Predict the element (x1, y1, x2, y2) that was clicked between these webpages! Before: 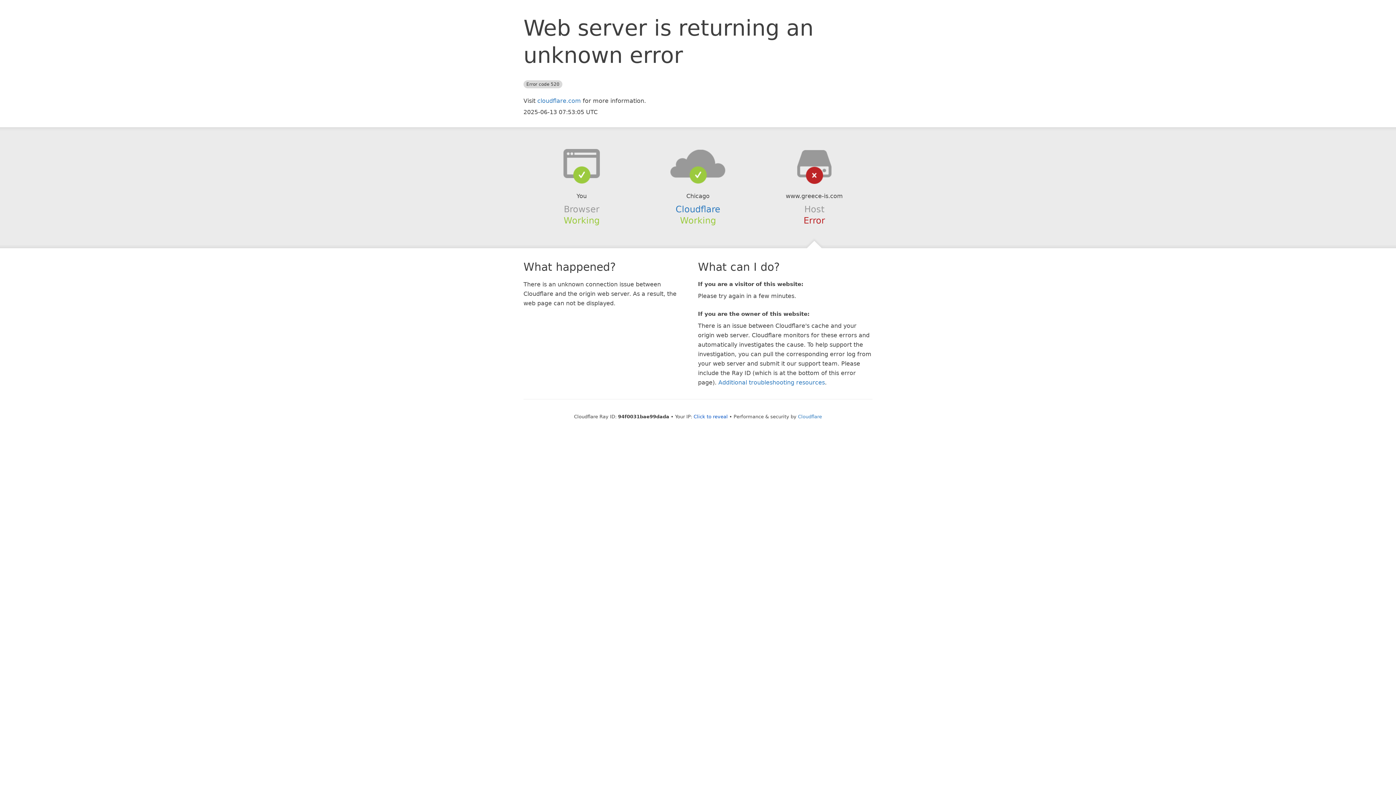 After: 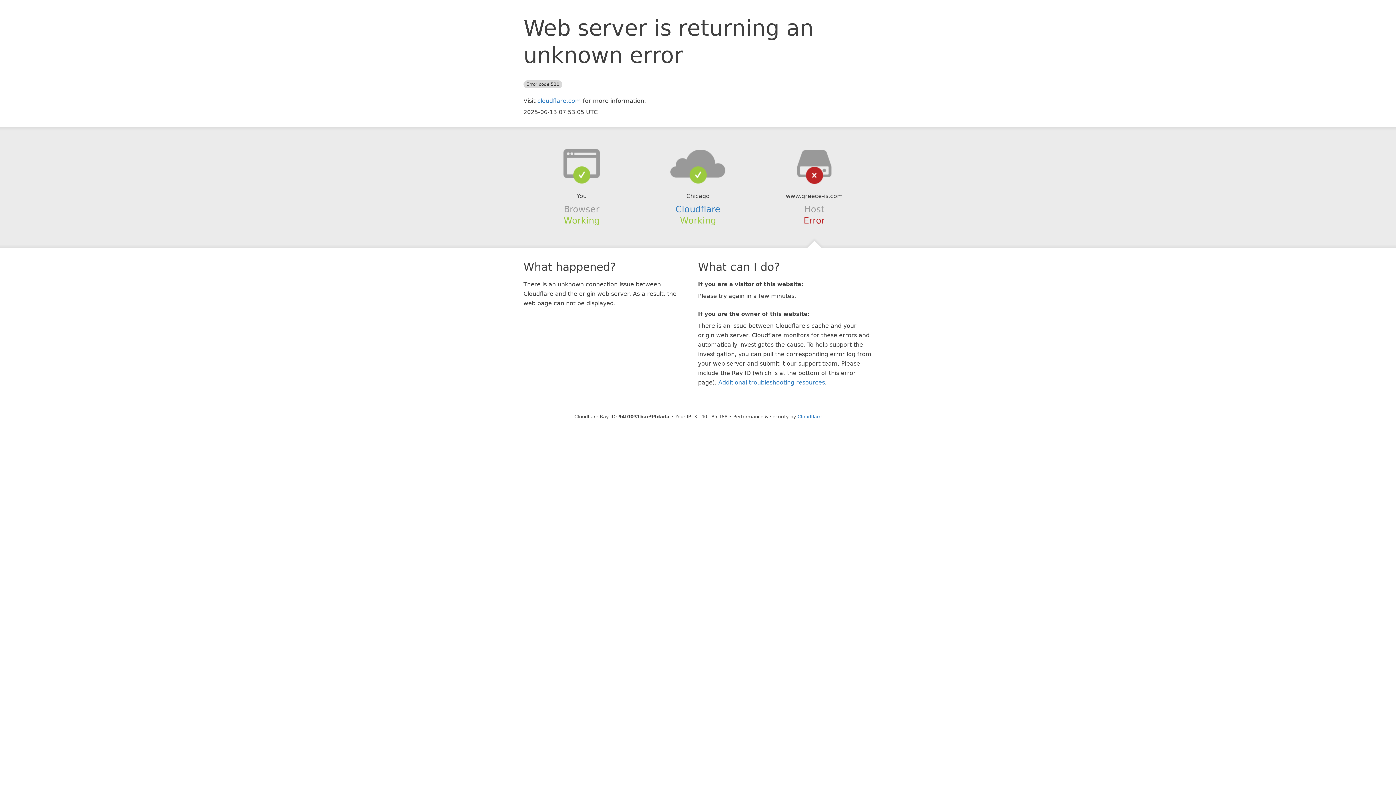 Action: bbox: (693, 414, 728, 419) label: Click to reveal